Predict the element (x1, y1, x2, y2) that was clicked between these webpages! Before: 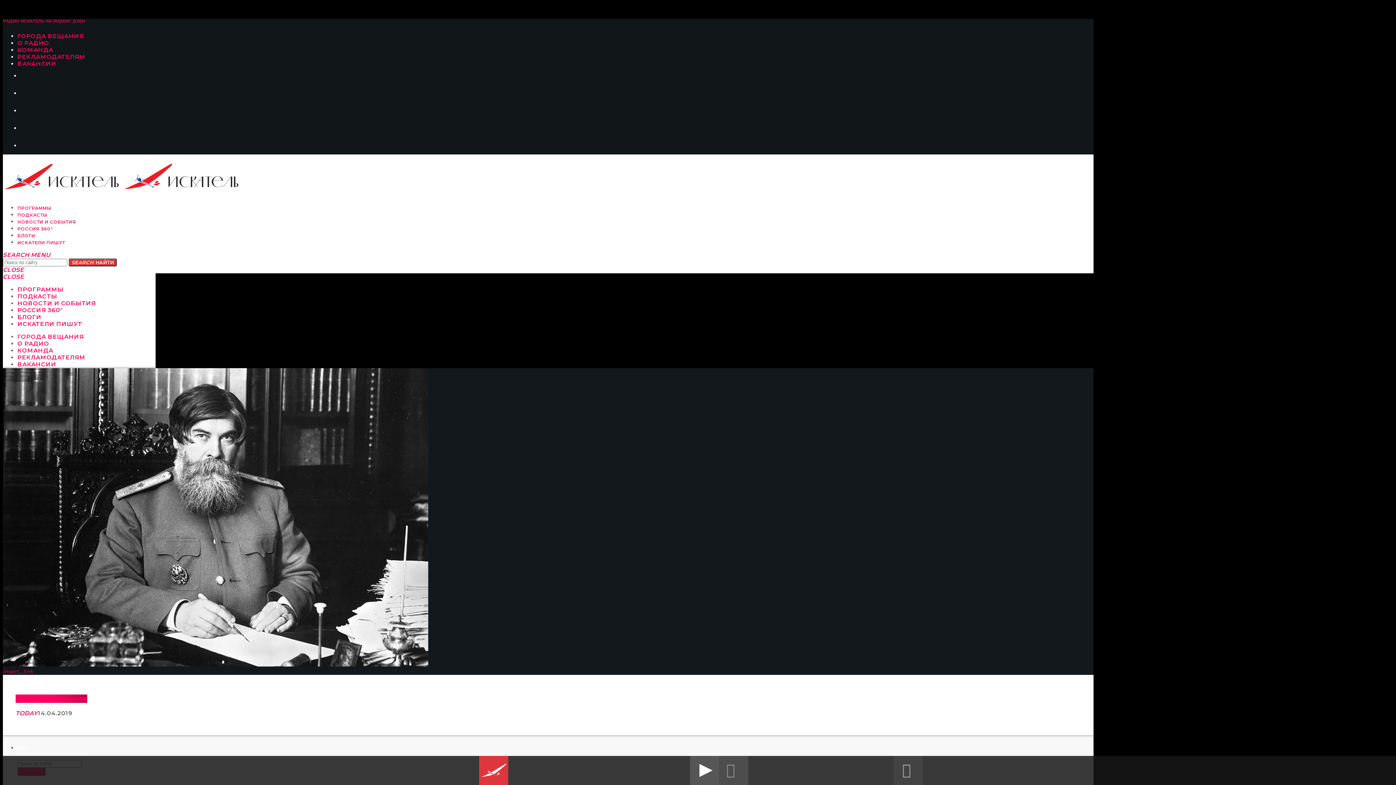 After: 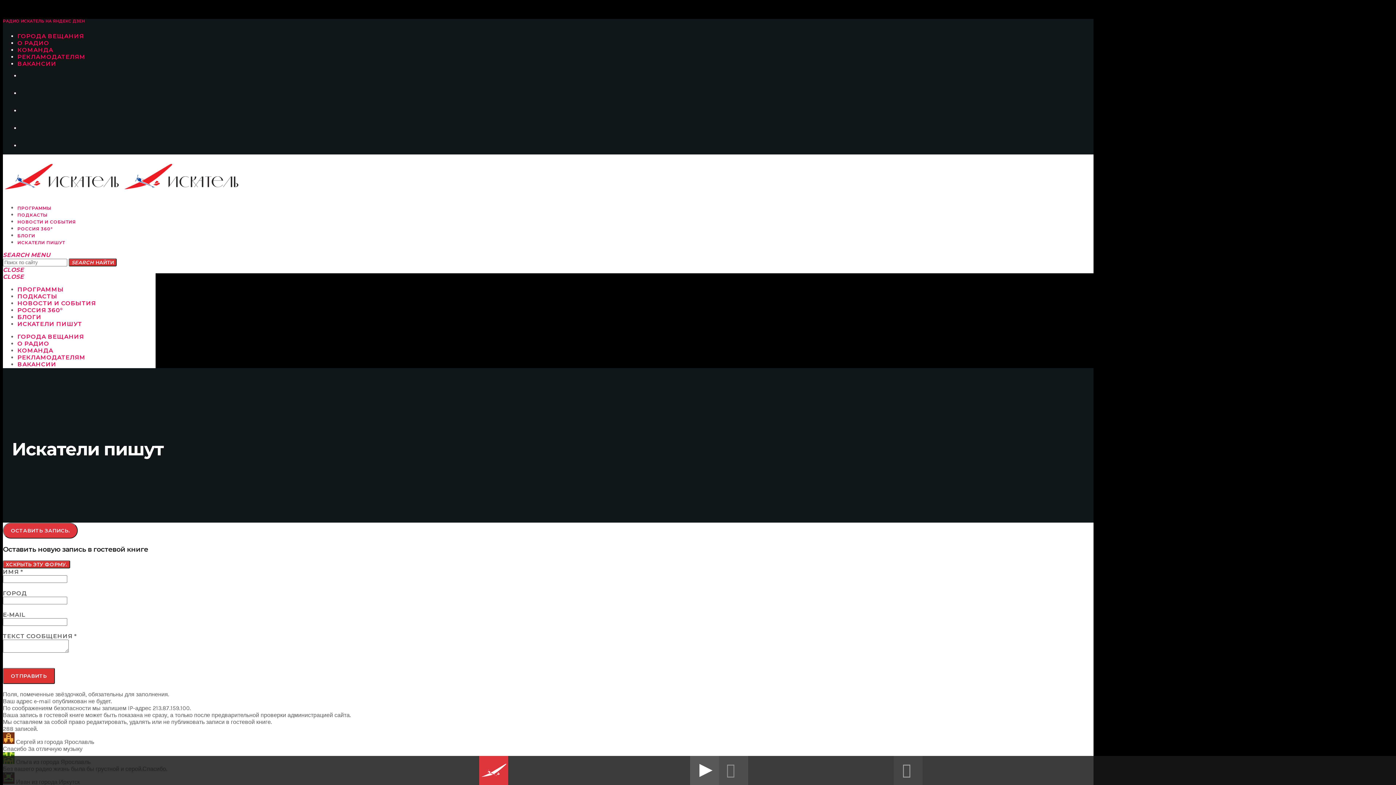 Action: label: ИСКАТЕЛИ ПИШУТ bbox: (17, 320, 82, 327)